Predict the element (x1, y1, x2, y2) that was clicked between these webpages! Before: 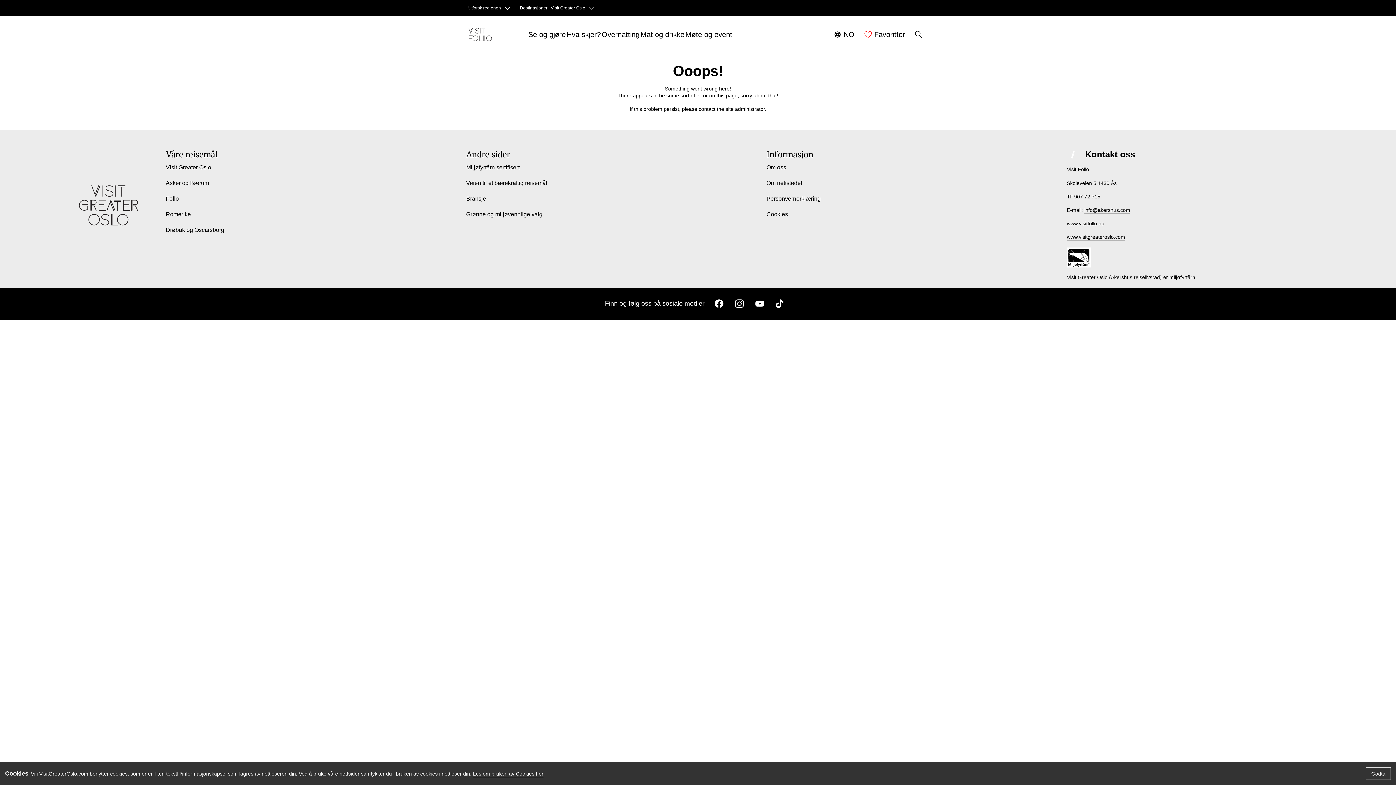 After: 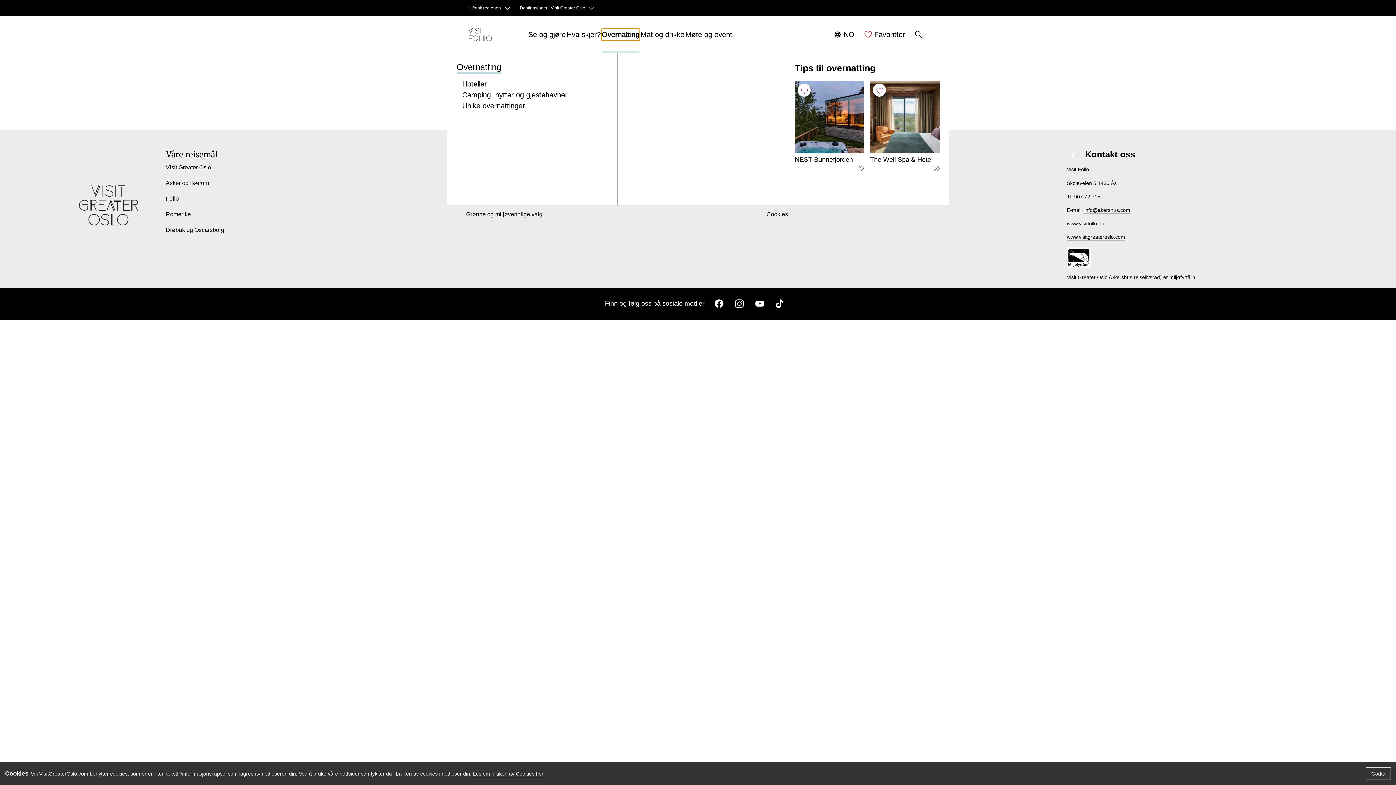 Action: bbox: (601, 28, 640, 40) label: Overnatting